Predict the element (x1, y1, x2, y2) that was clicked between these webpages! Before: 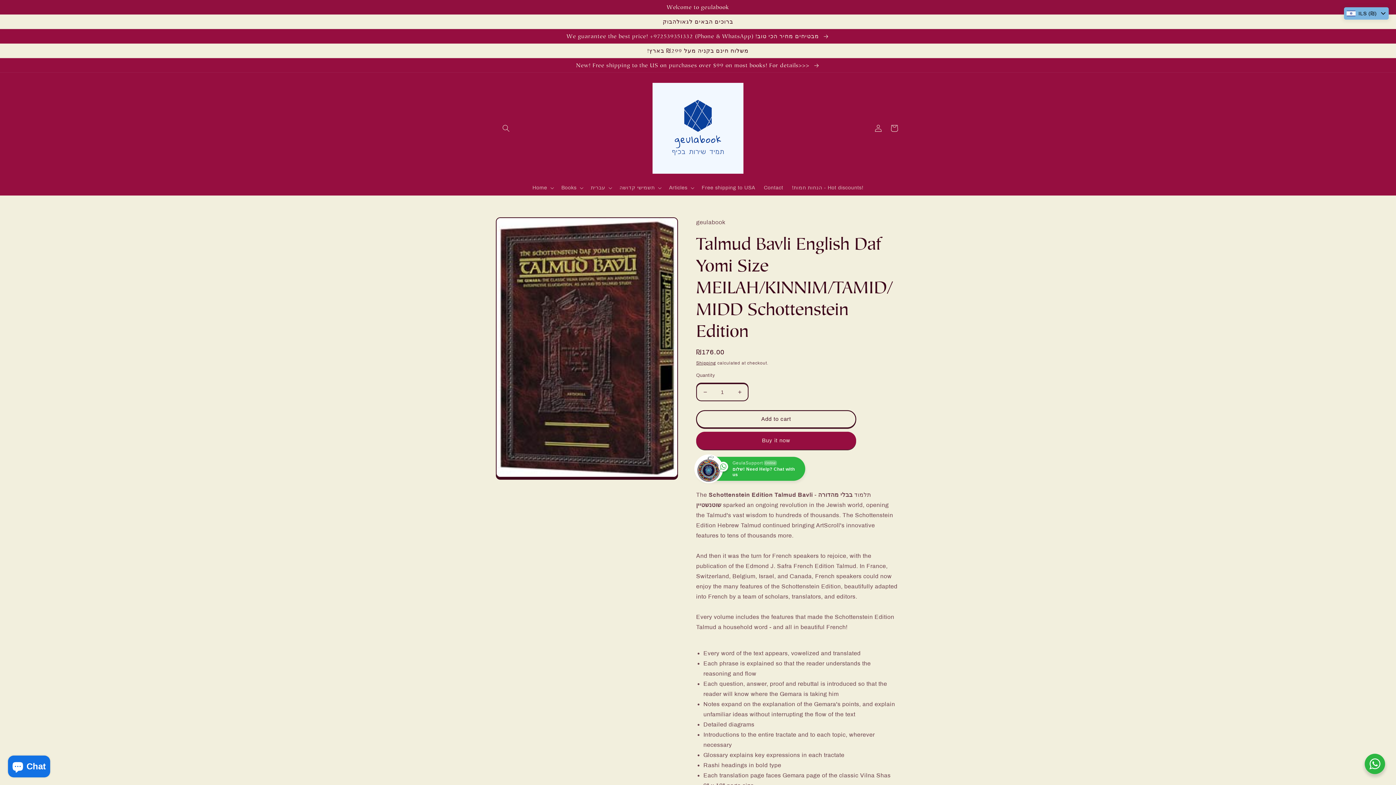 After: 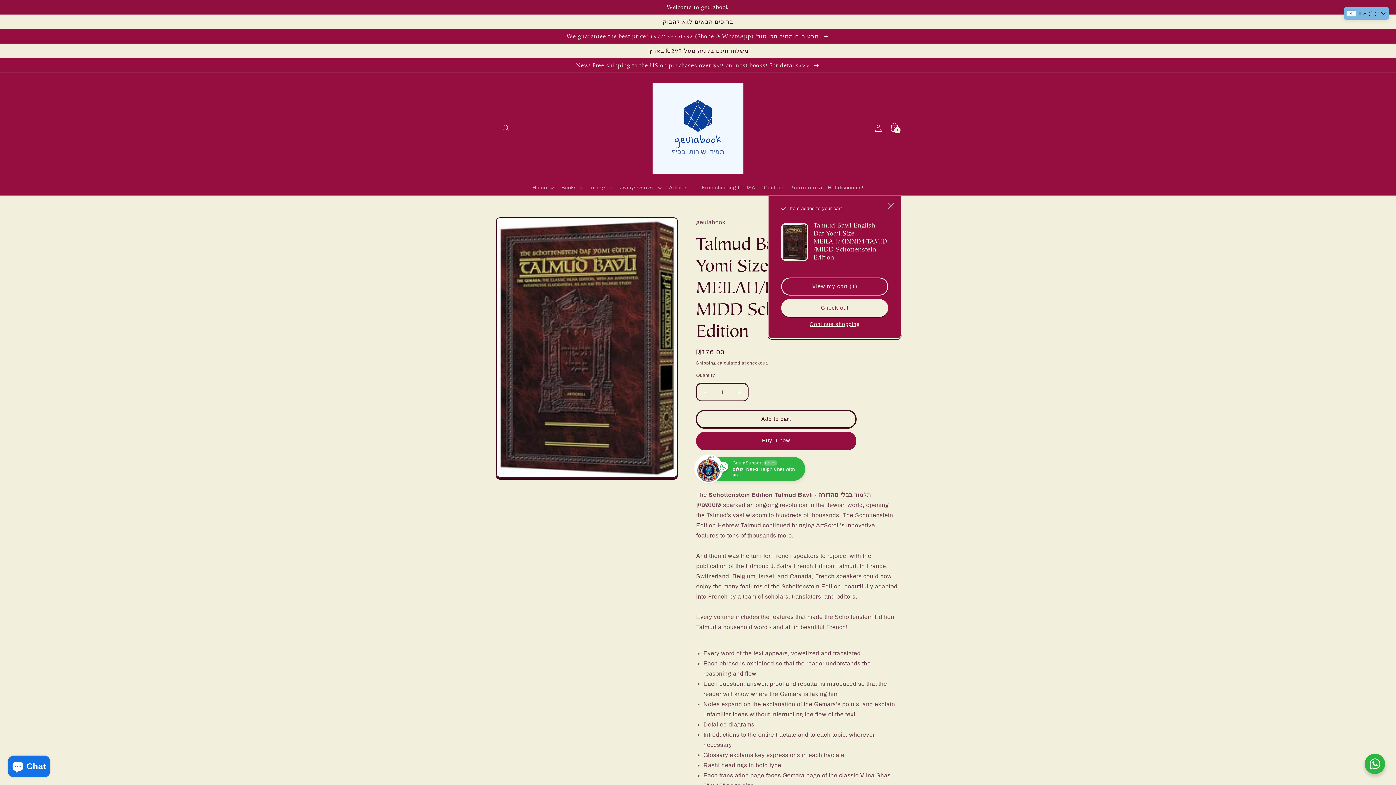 Action: bbox: (696, 410, 856, 428) label: Add to cart